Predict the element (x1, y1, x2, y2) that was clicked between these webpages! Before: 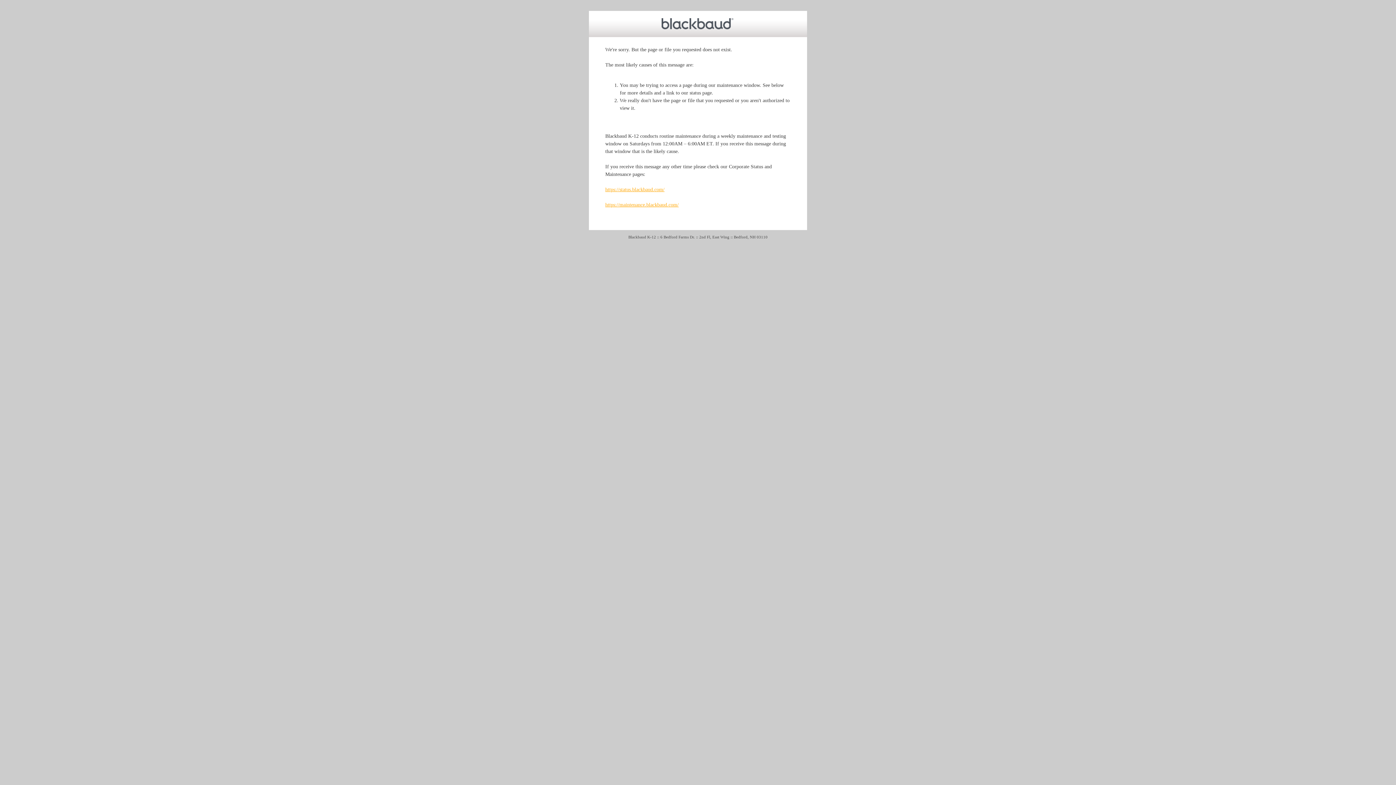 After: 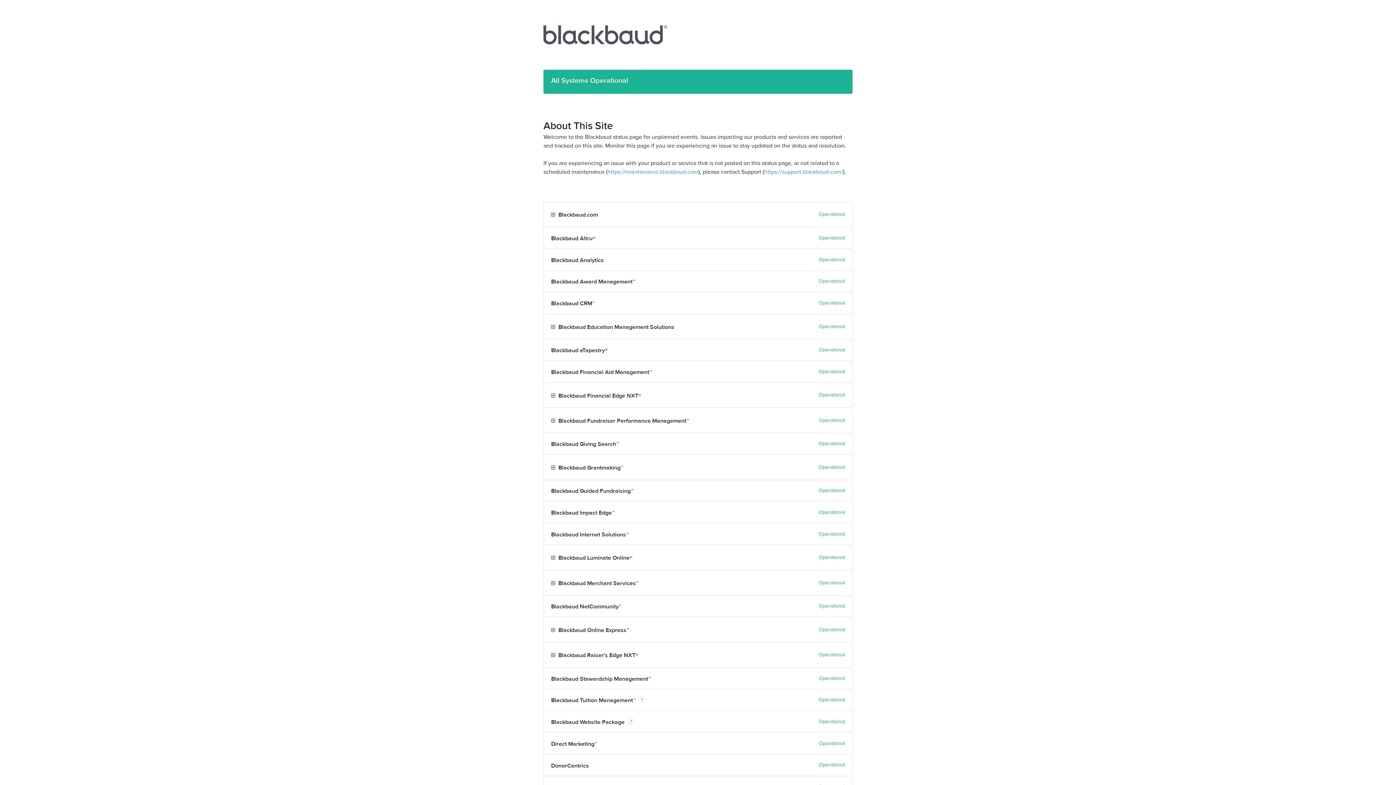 Action: label: https://status.blackbaud.com/ bbox: (605, 186, 664, 192)